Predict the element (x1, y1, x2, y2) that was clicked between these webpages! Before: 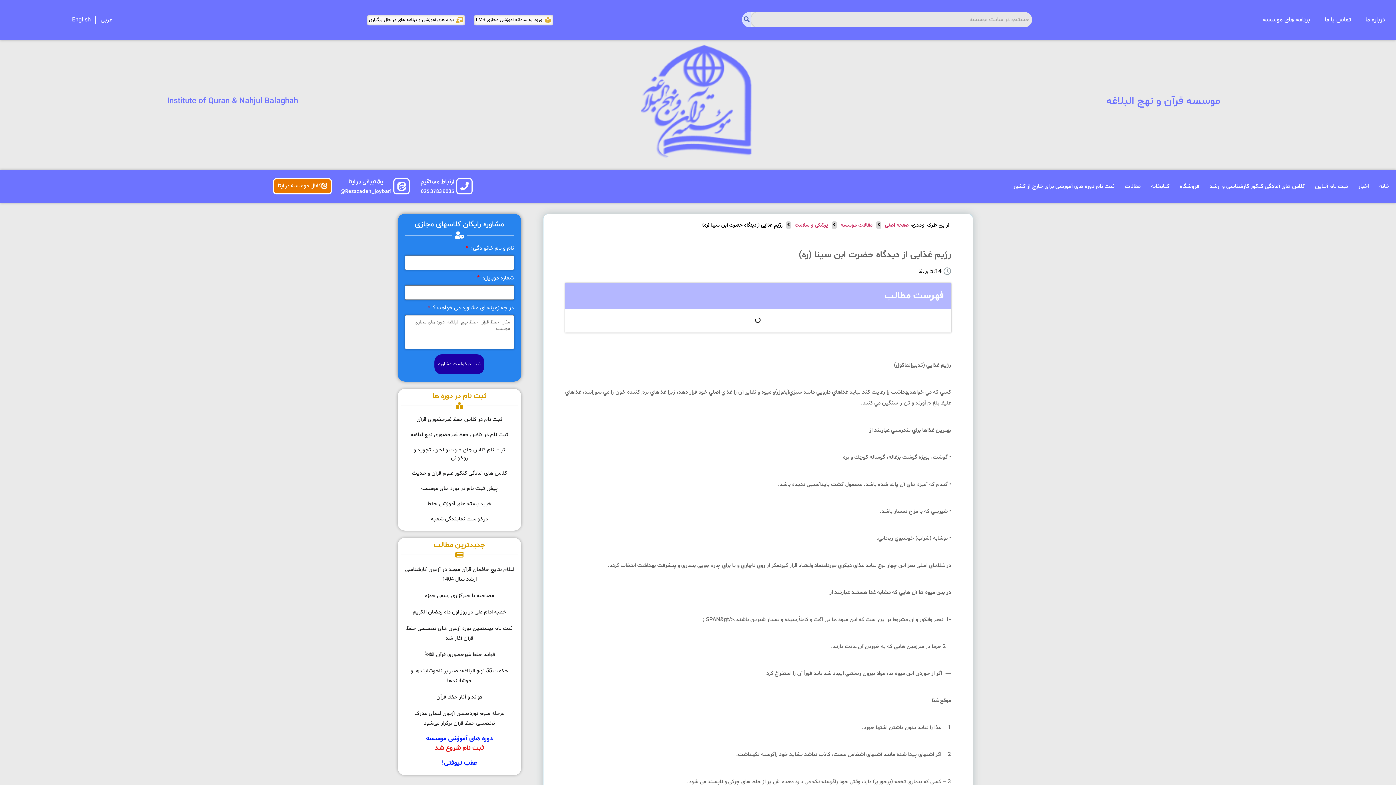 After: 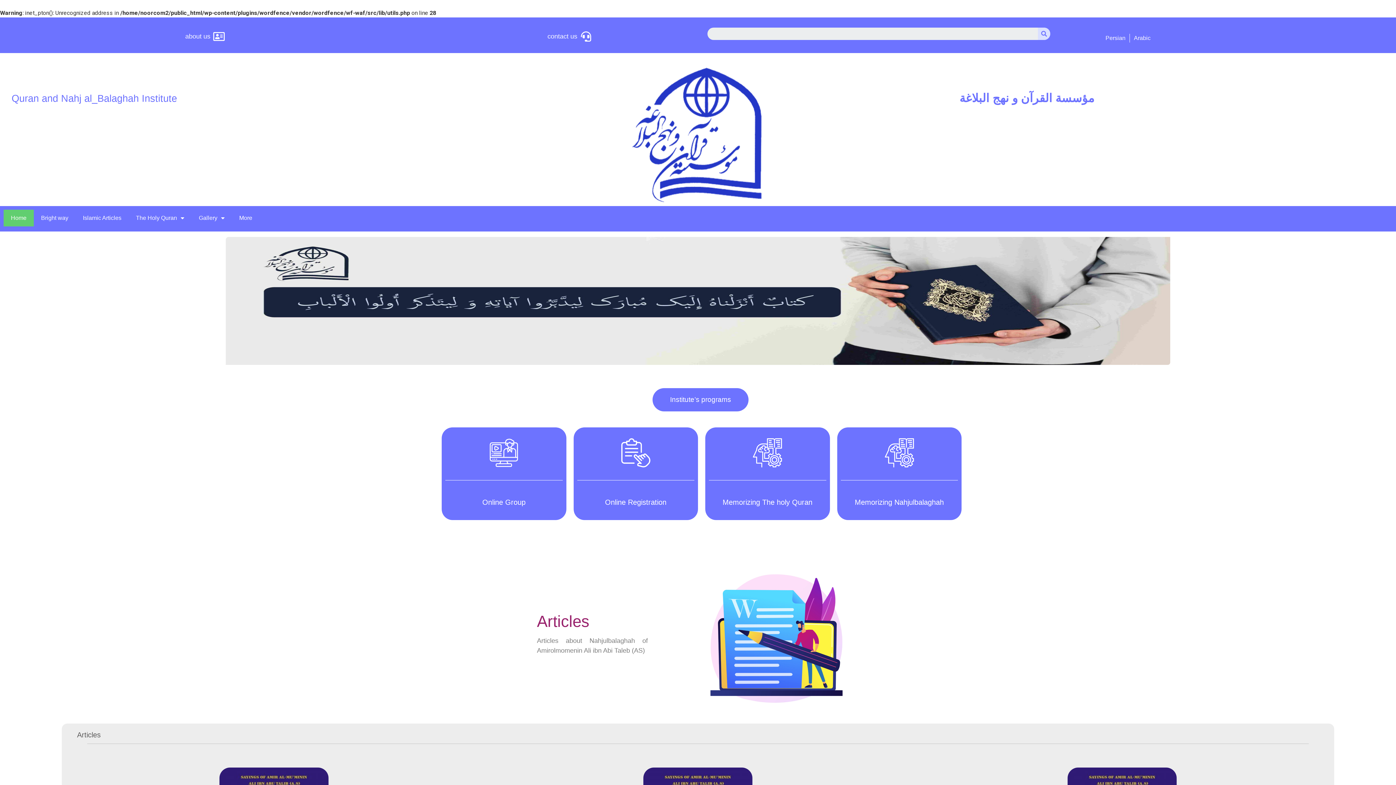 Action: bbox: (71, 15, 90, 24) label: English